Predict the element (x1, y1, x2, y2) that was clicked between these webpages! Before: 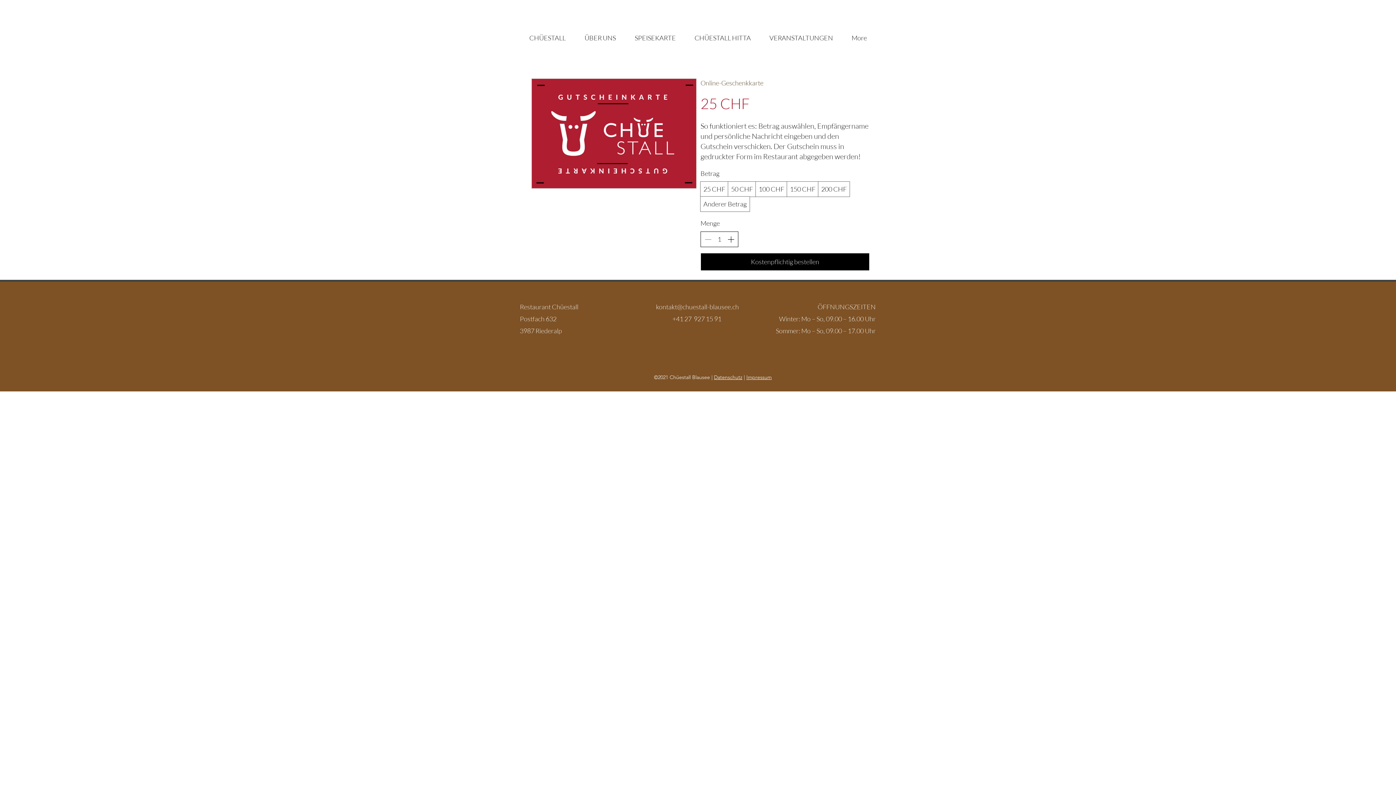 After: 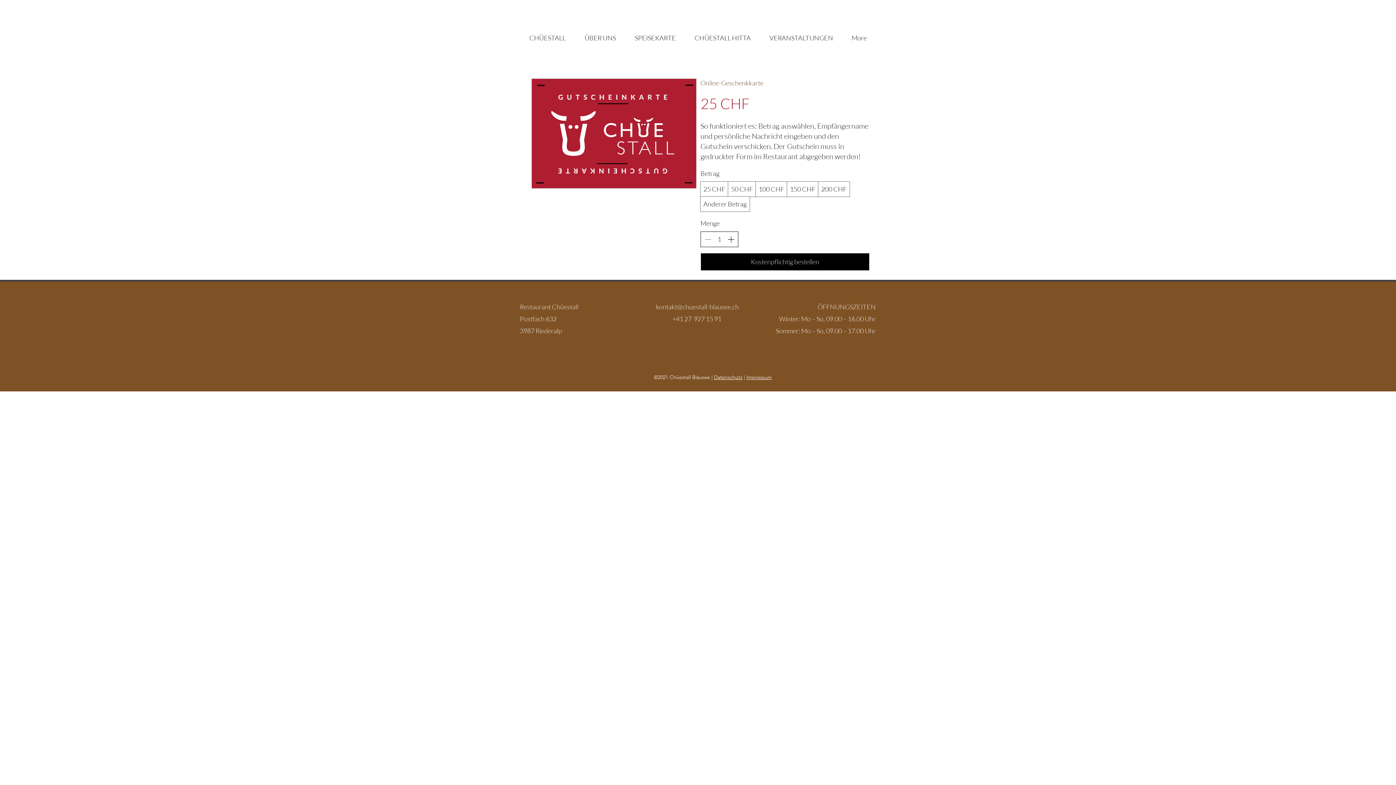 Action: bbox: (746, 374, 772, 380) label: Impressum